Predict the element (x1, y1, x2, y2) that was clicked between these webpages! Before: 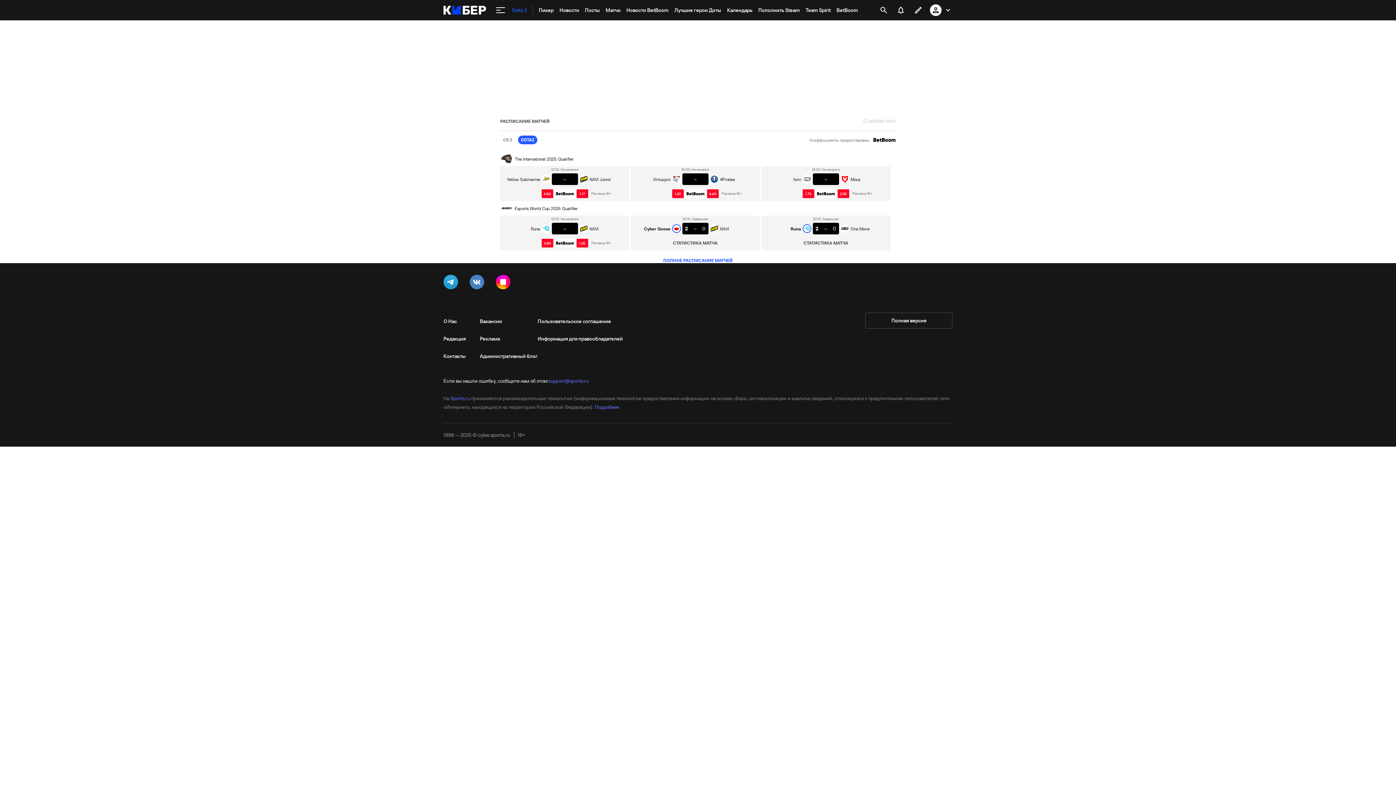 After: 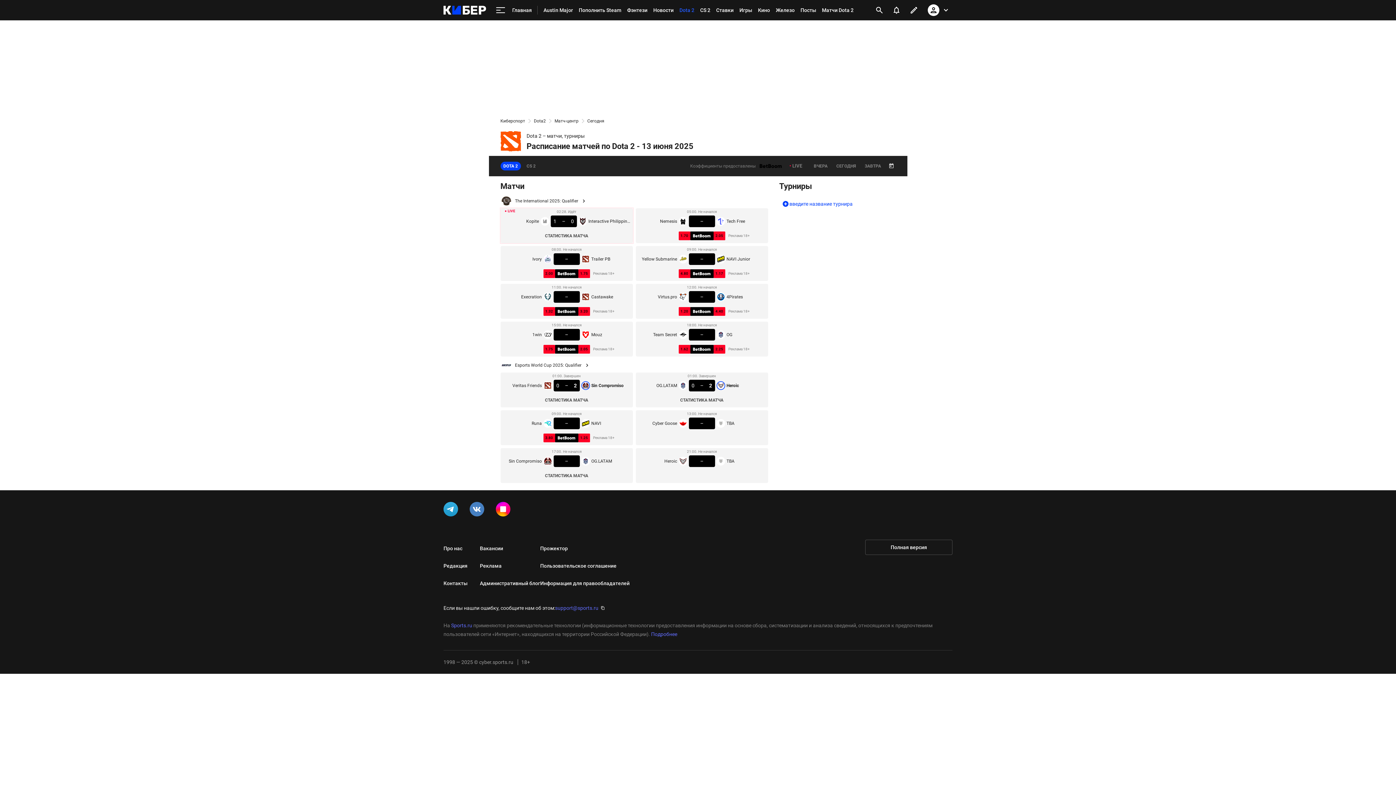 Action: bbox: (500, 118, 549, 123) label: РАСПИСАНИЕ МАТЧЕЙ